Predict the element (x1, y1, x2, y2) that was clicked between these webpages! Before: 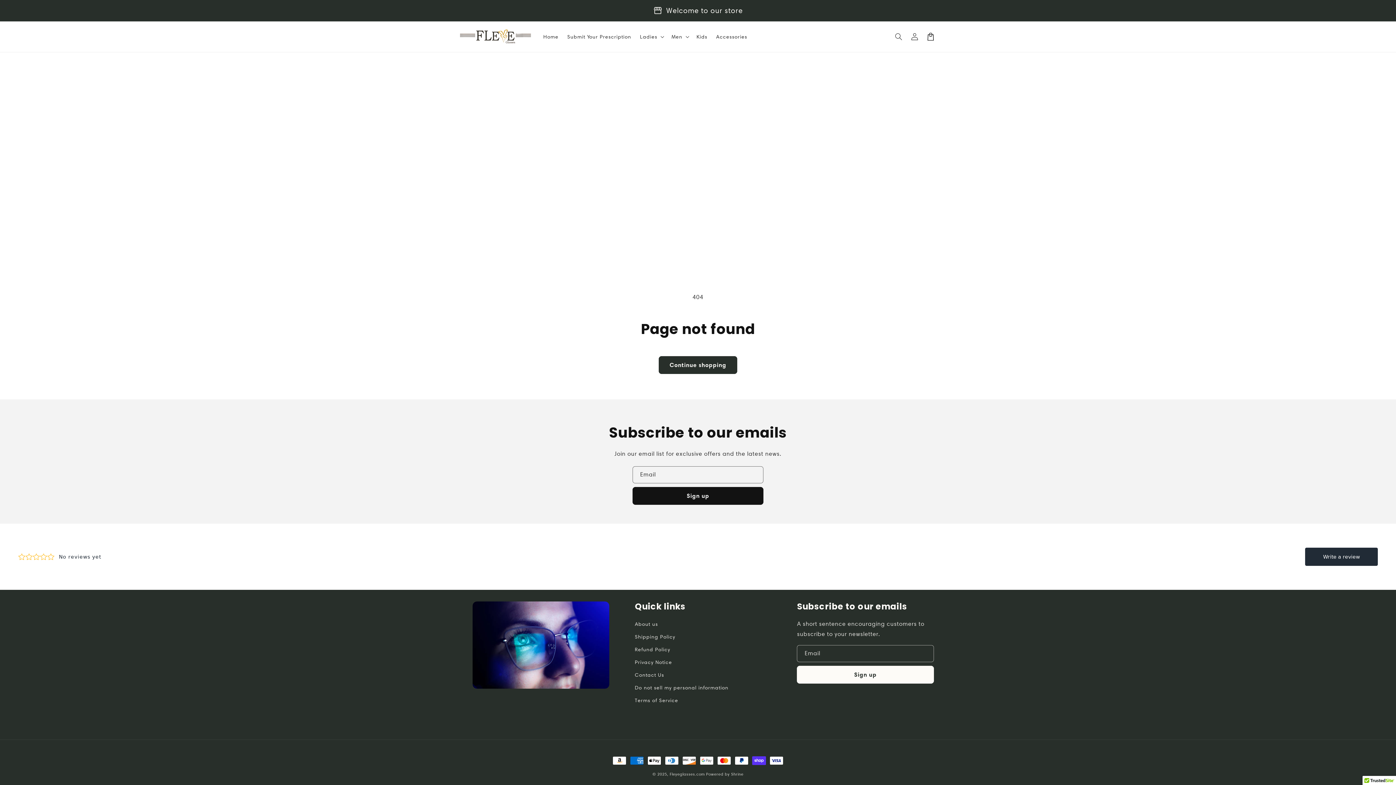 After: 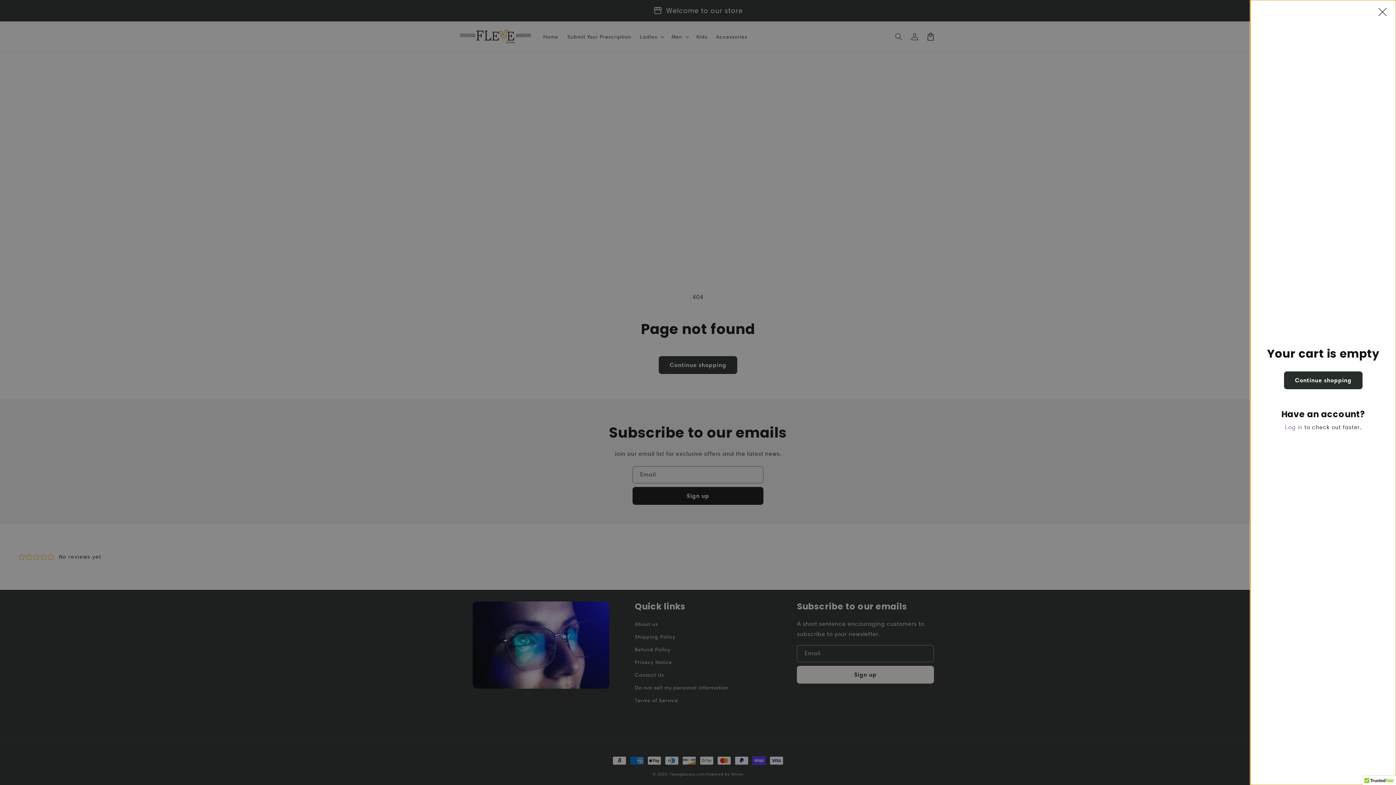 Action: label: Cart bbox: (922, 28, 938, 44)